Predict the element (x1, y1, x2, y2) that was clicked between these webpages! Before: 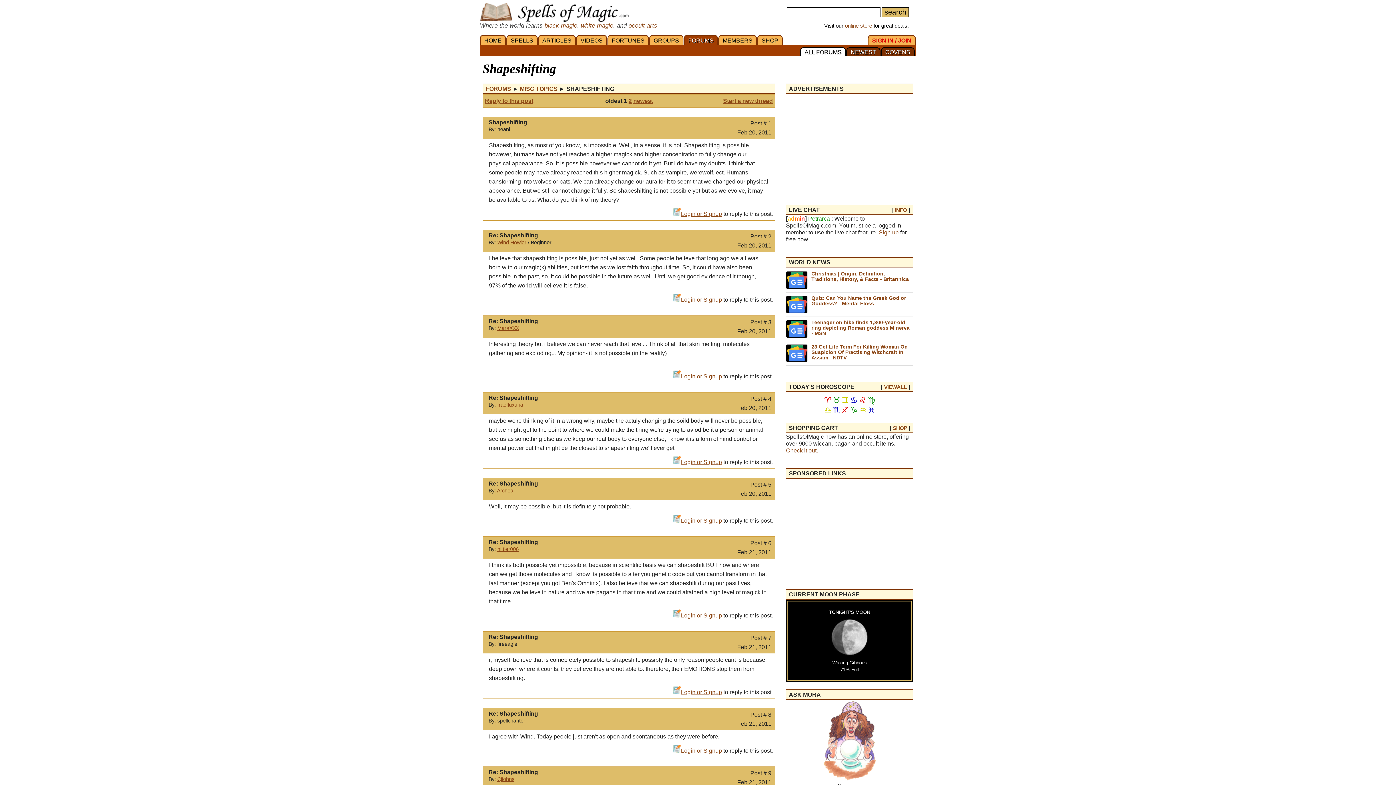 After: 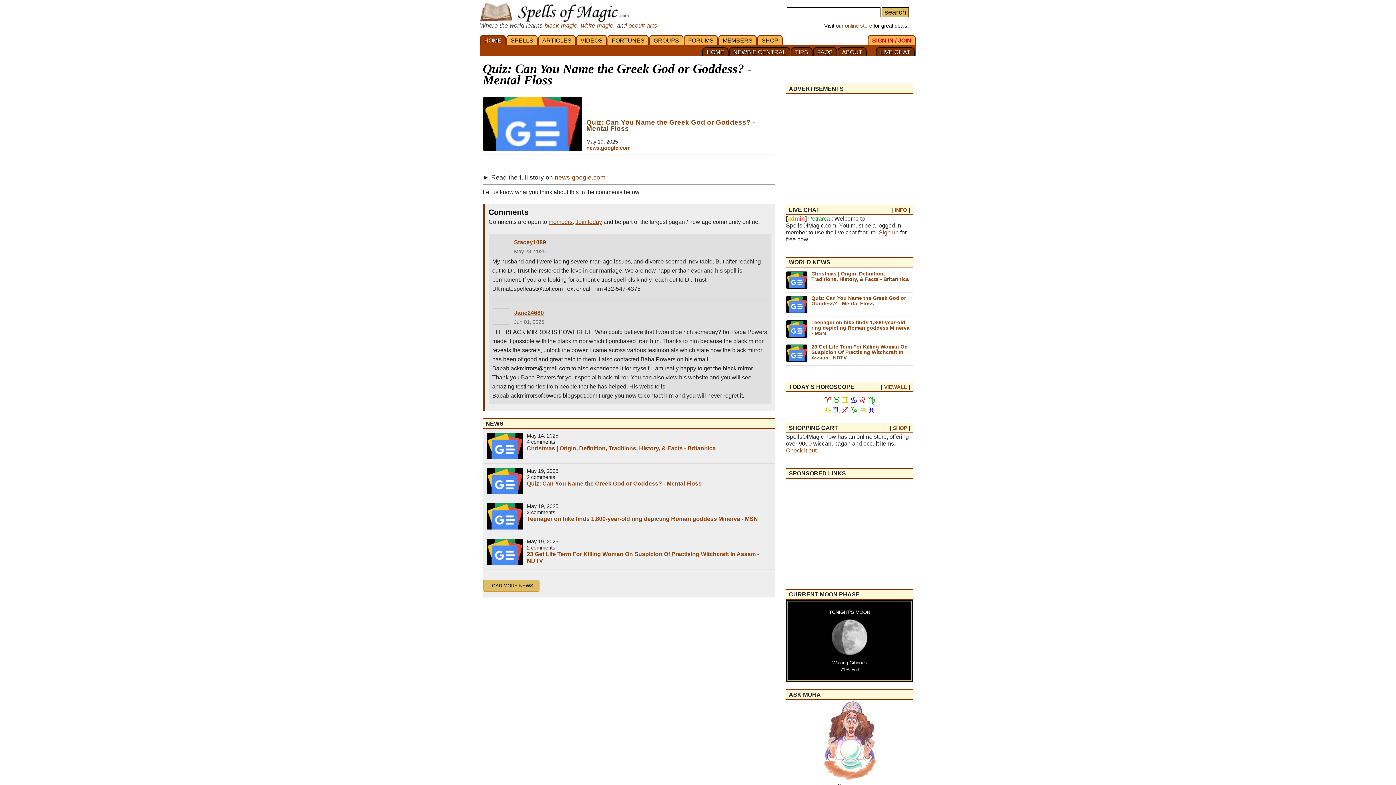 Action: bbox: (786, 295, 808, 313)